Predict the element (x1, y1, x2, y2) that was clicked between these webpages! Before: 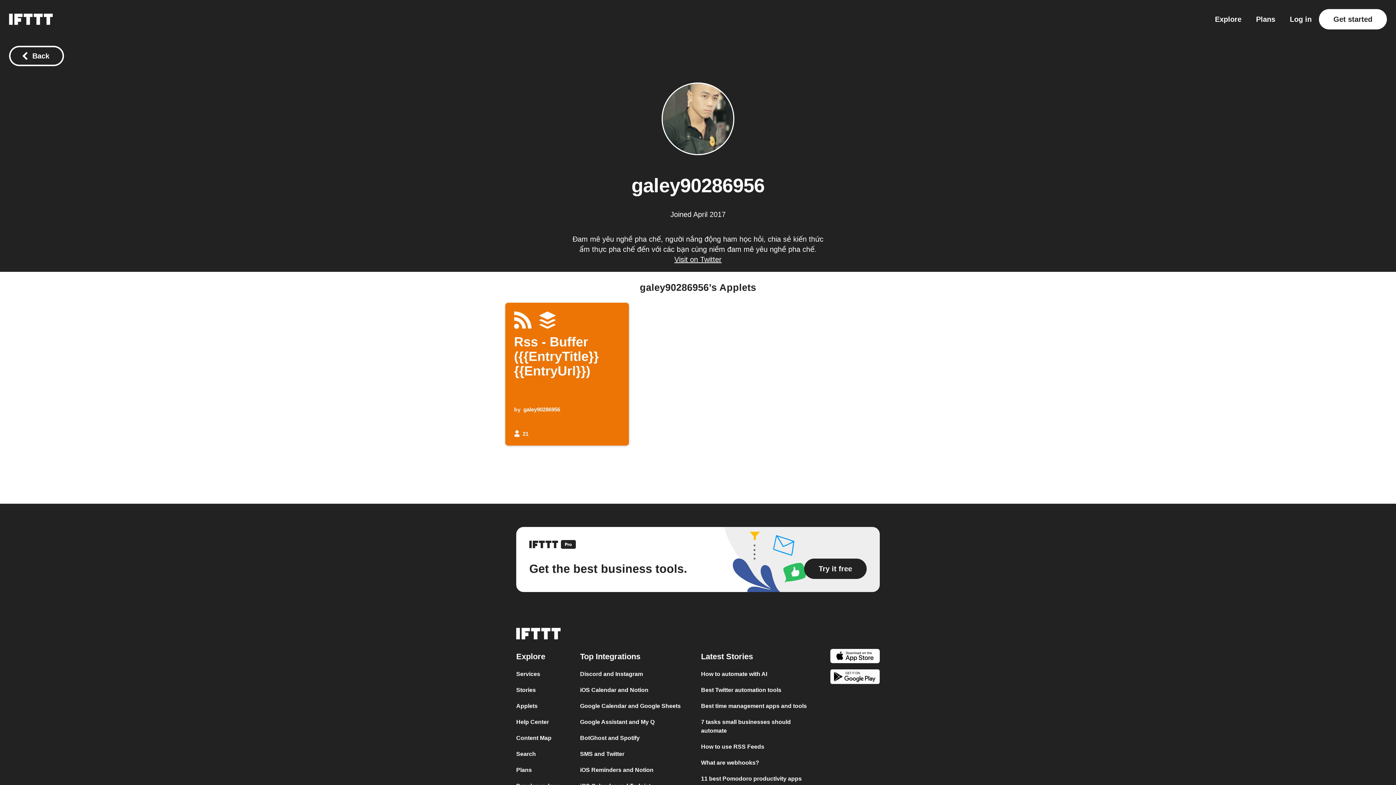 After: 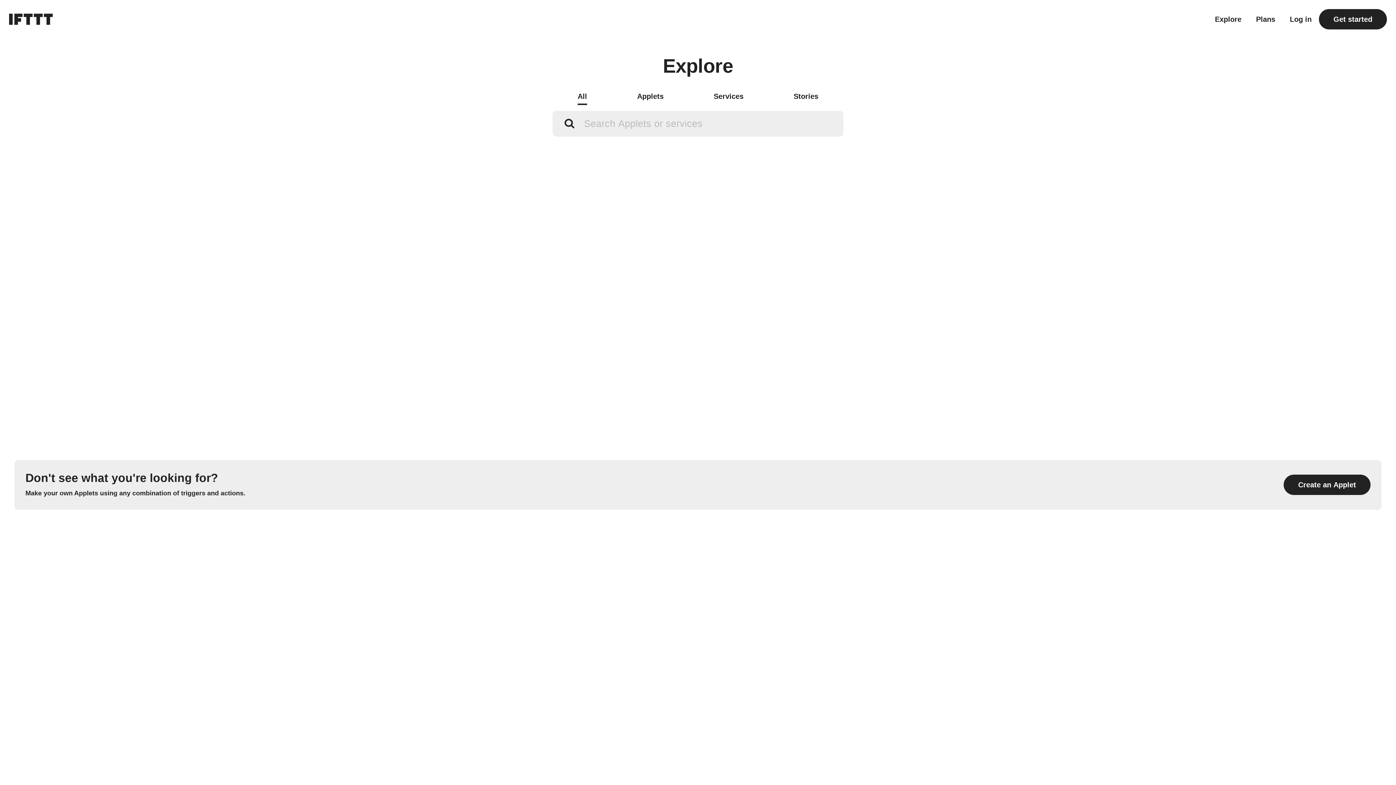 Action: label: Back button bbox: (9, 45, 64, 66)